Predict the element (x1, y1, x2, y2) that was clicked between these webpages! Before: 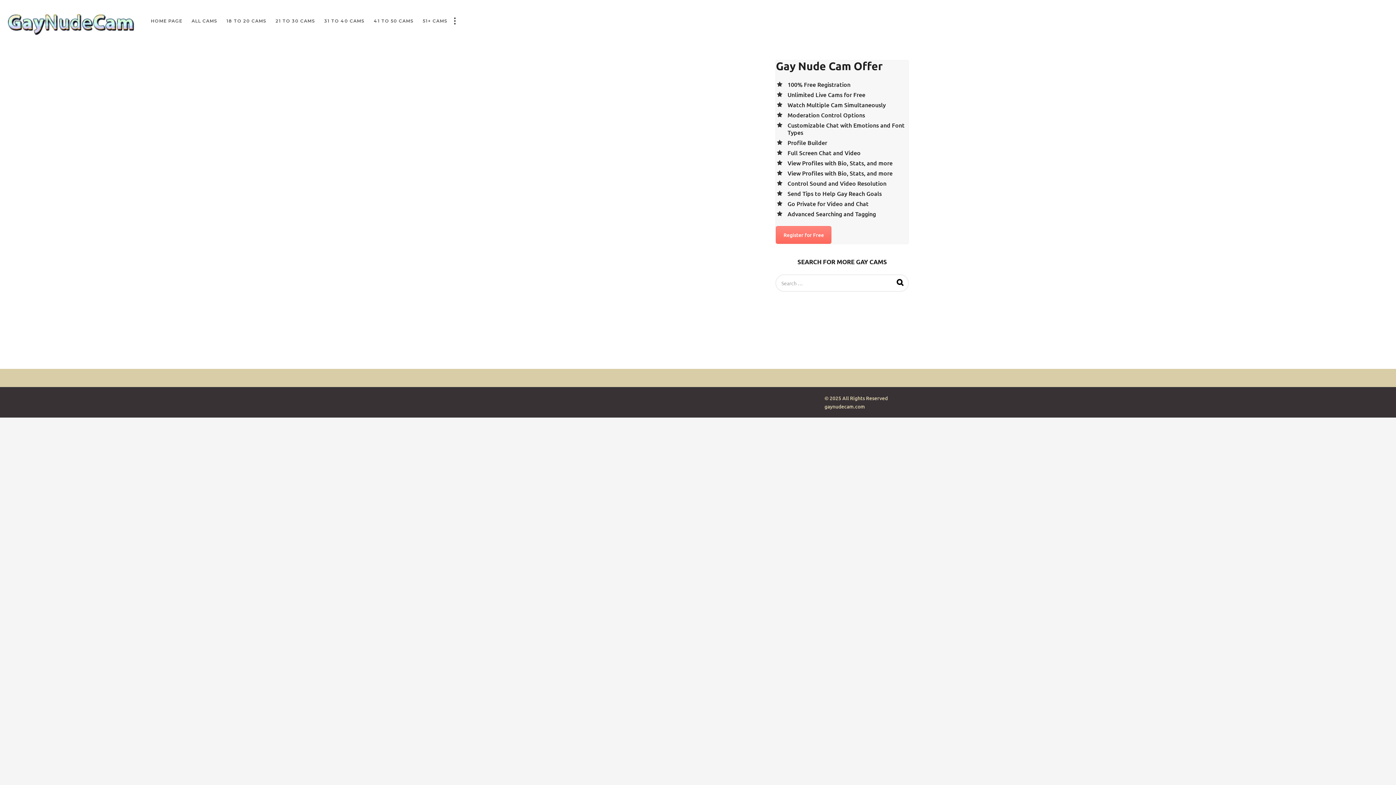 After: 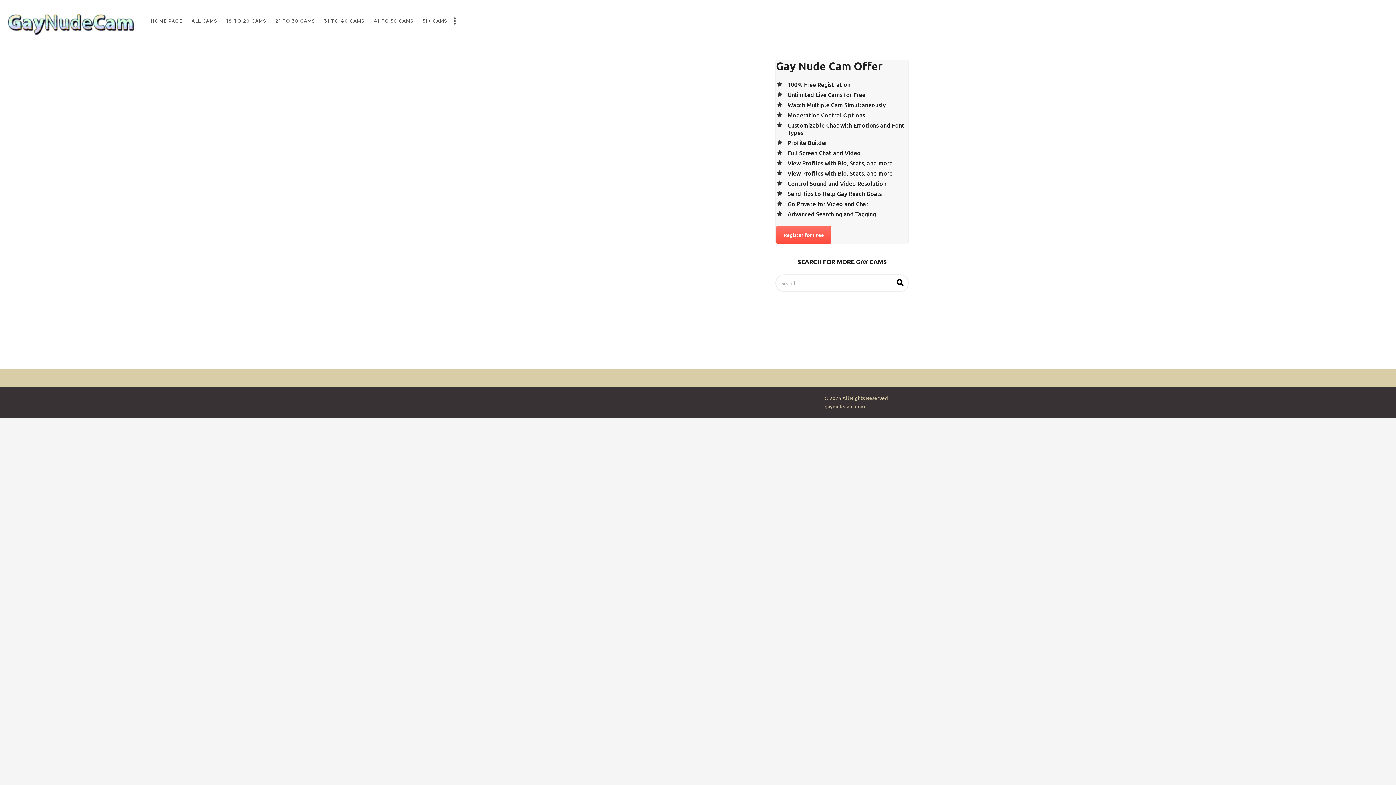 Action: label: Register for Free bbox: (776, 226, 831, 244)